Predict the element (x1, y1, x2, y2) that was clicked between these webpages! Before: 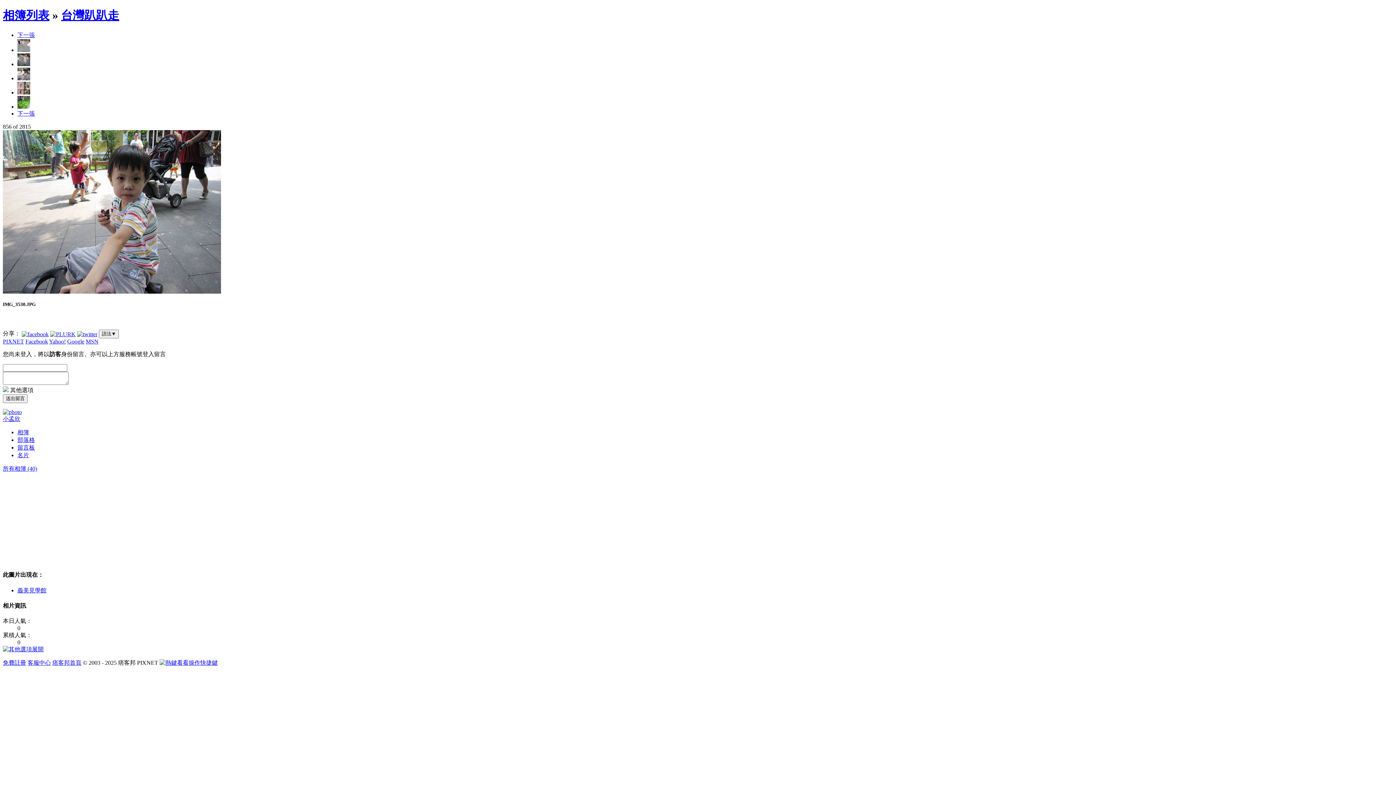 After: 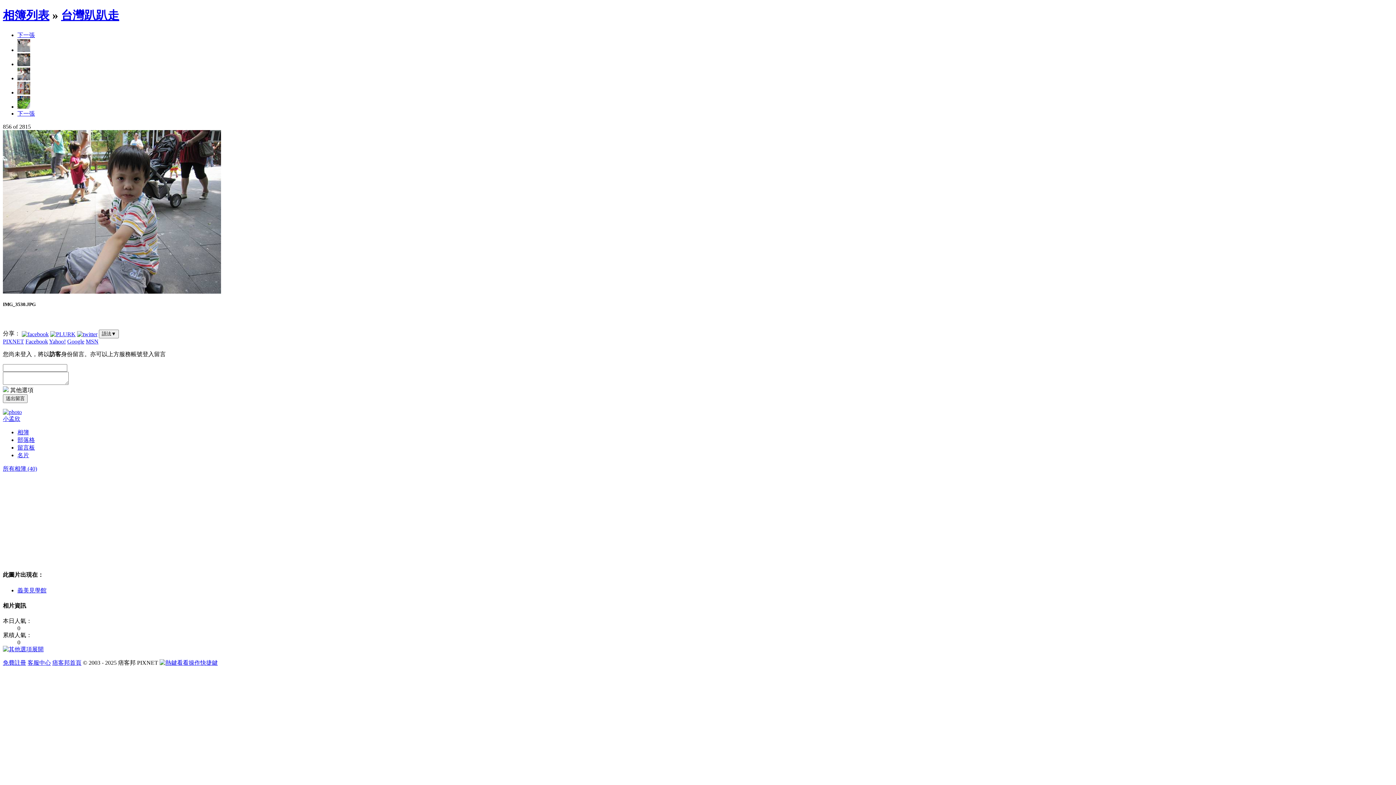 Action: label: 客服中心 bbox: (27, 660, 50, 666)